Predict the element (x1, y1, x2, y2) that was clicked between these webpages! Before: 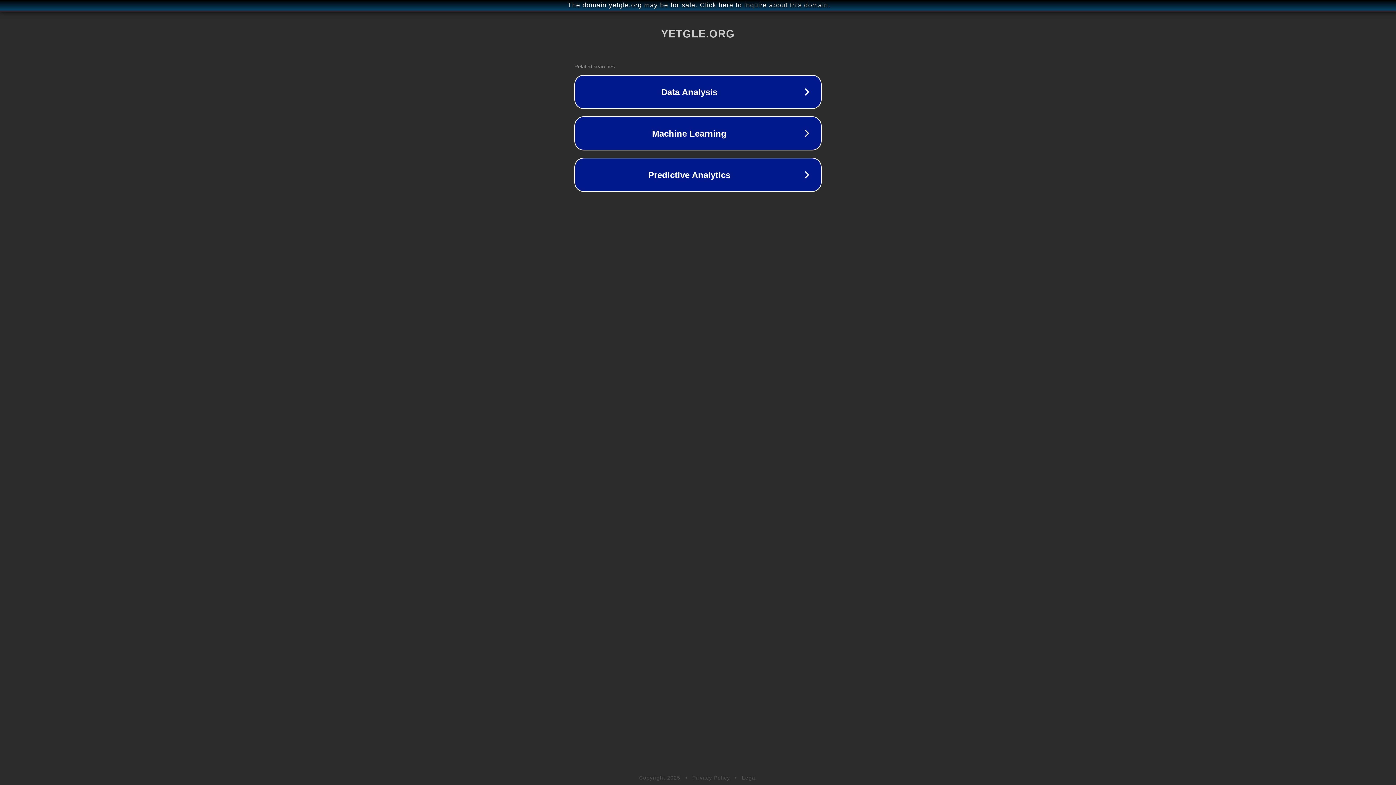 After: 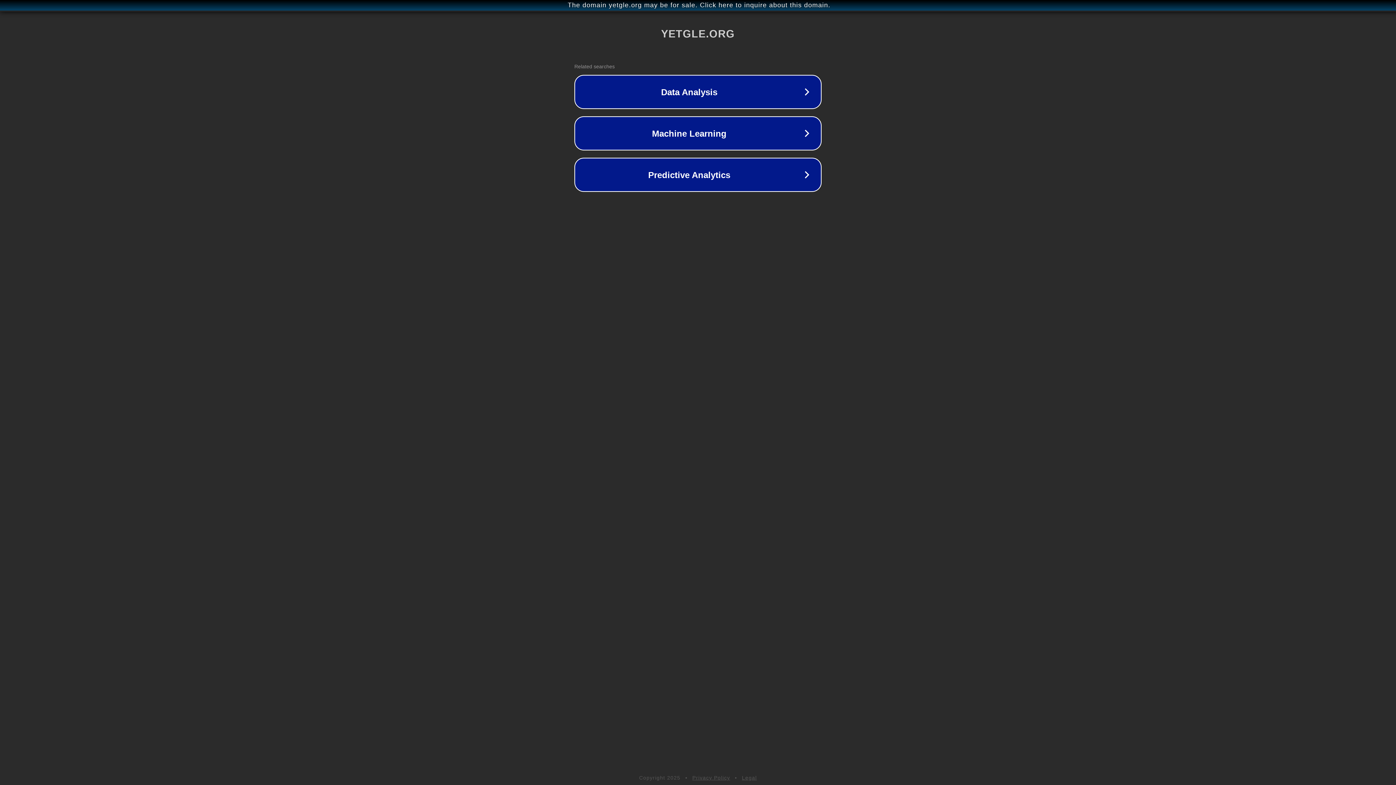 Action: bbox: (742, 775, 757, 781) label: Legal